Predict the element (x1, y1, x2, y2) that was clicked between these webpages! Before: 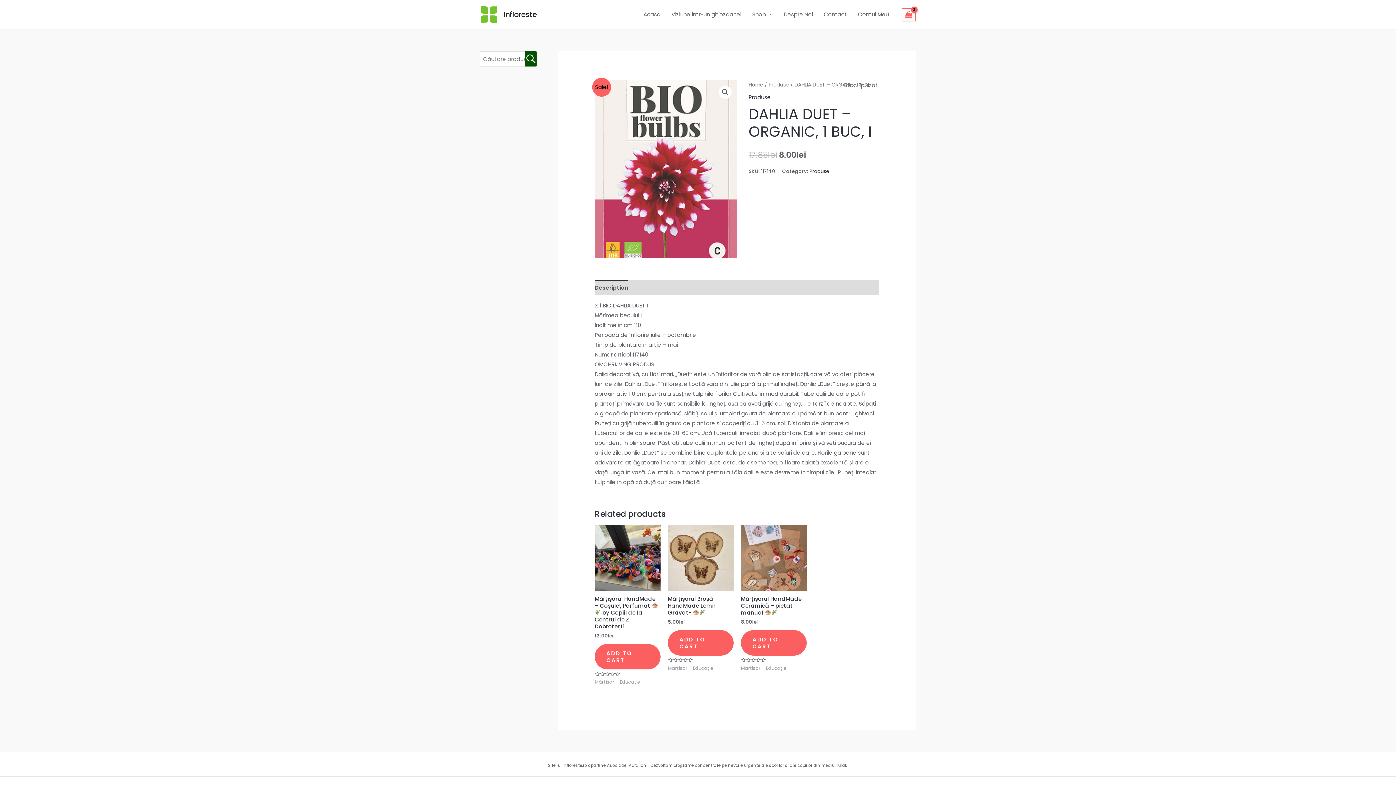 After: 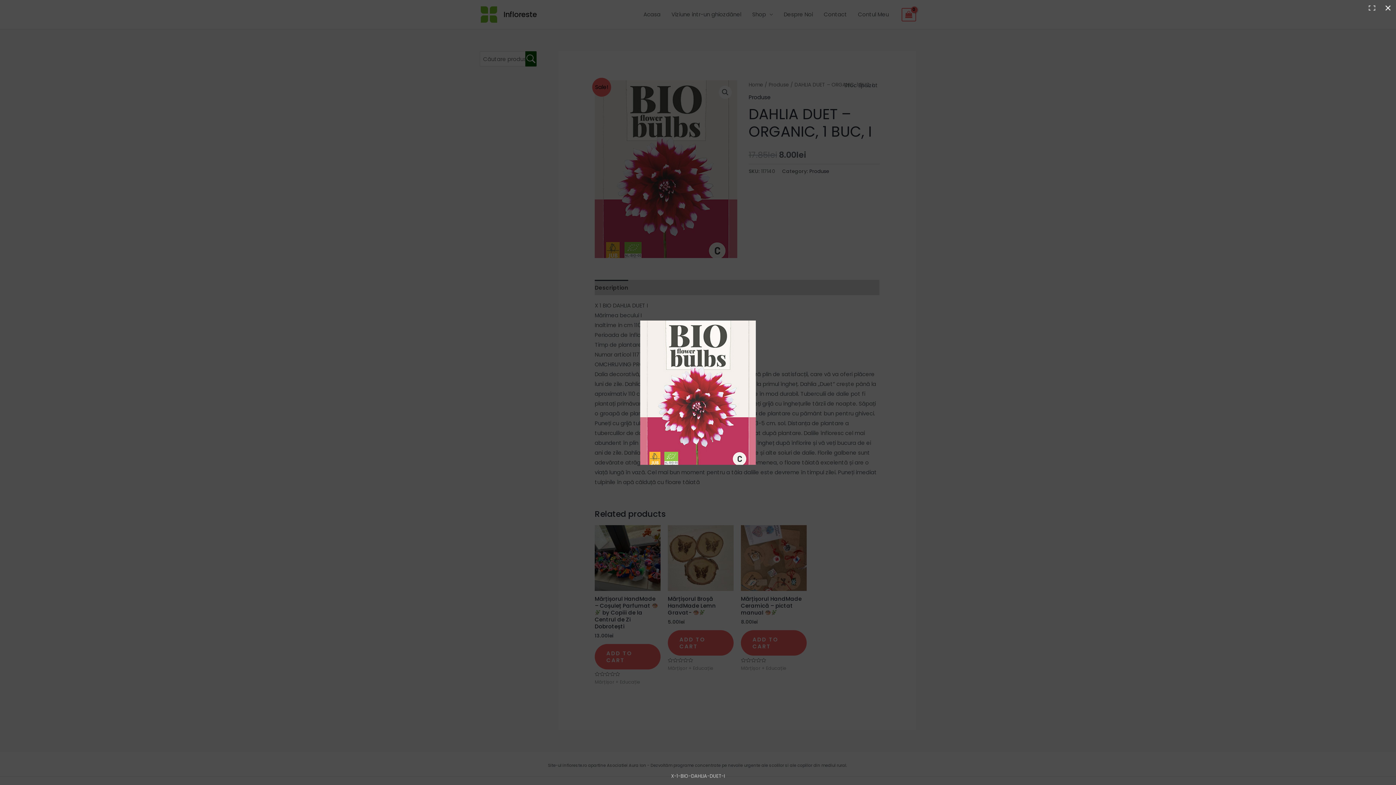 Action: bbox: (718, 85, 732, 98)